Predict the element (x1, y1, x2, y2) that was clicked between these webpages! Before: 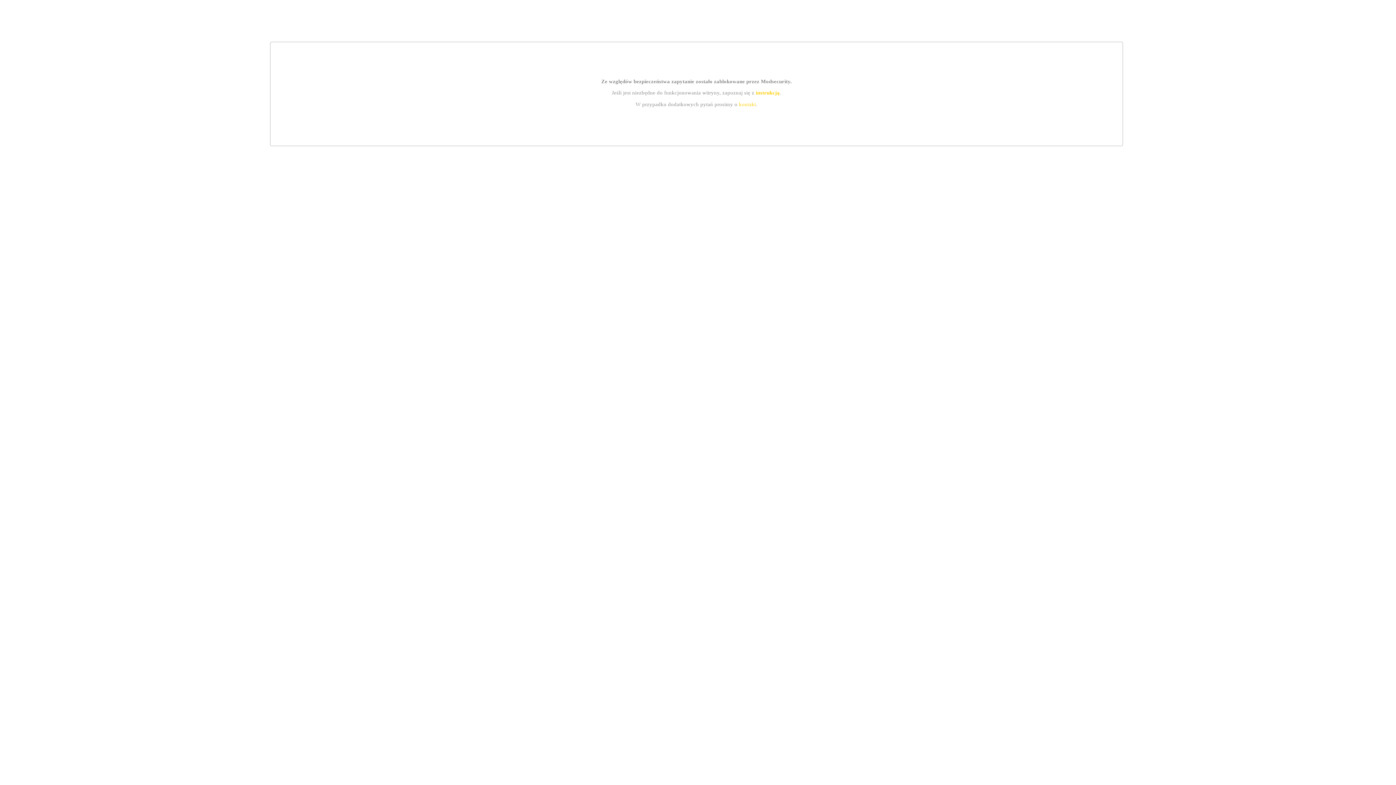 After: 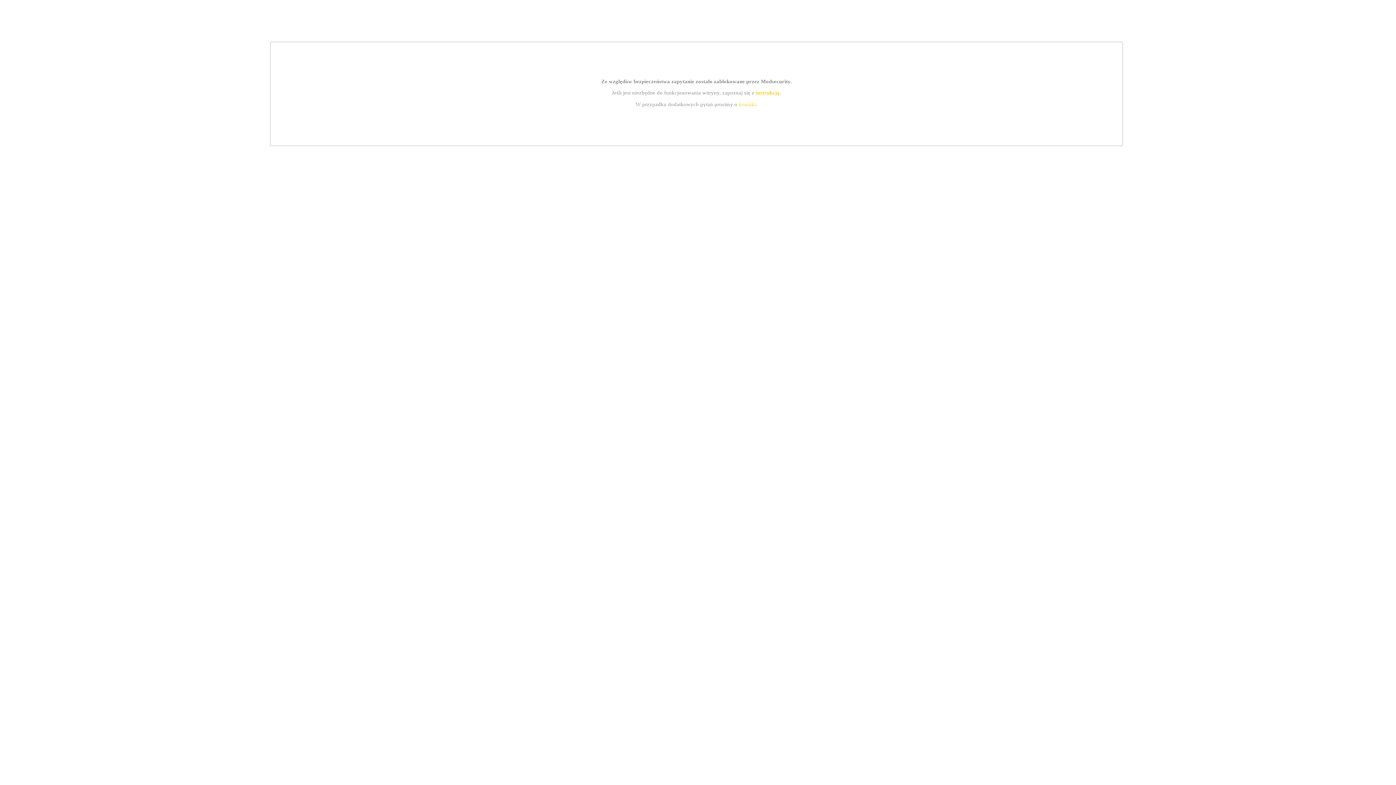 Action: bbox: (755, 89, 779, 95) label: instrukcją